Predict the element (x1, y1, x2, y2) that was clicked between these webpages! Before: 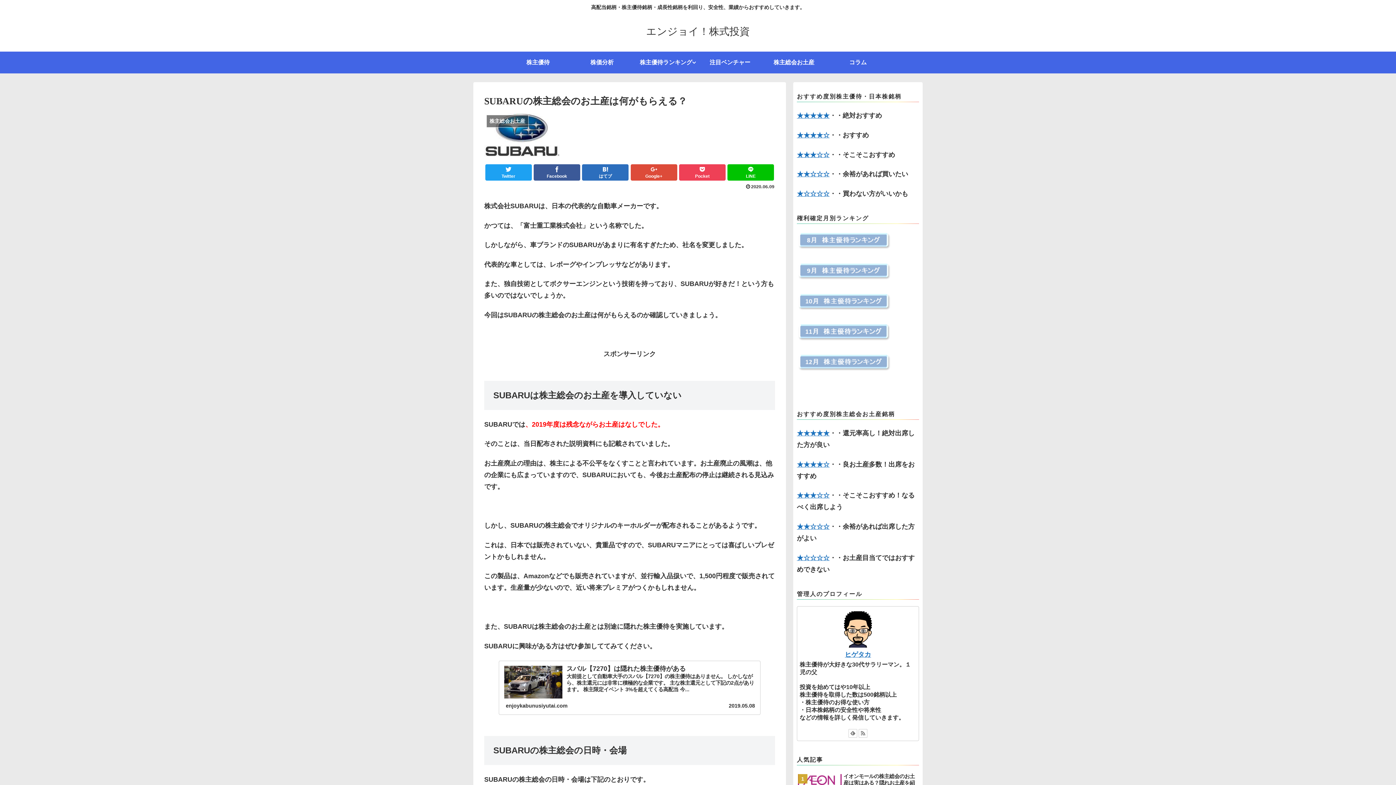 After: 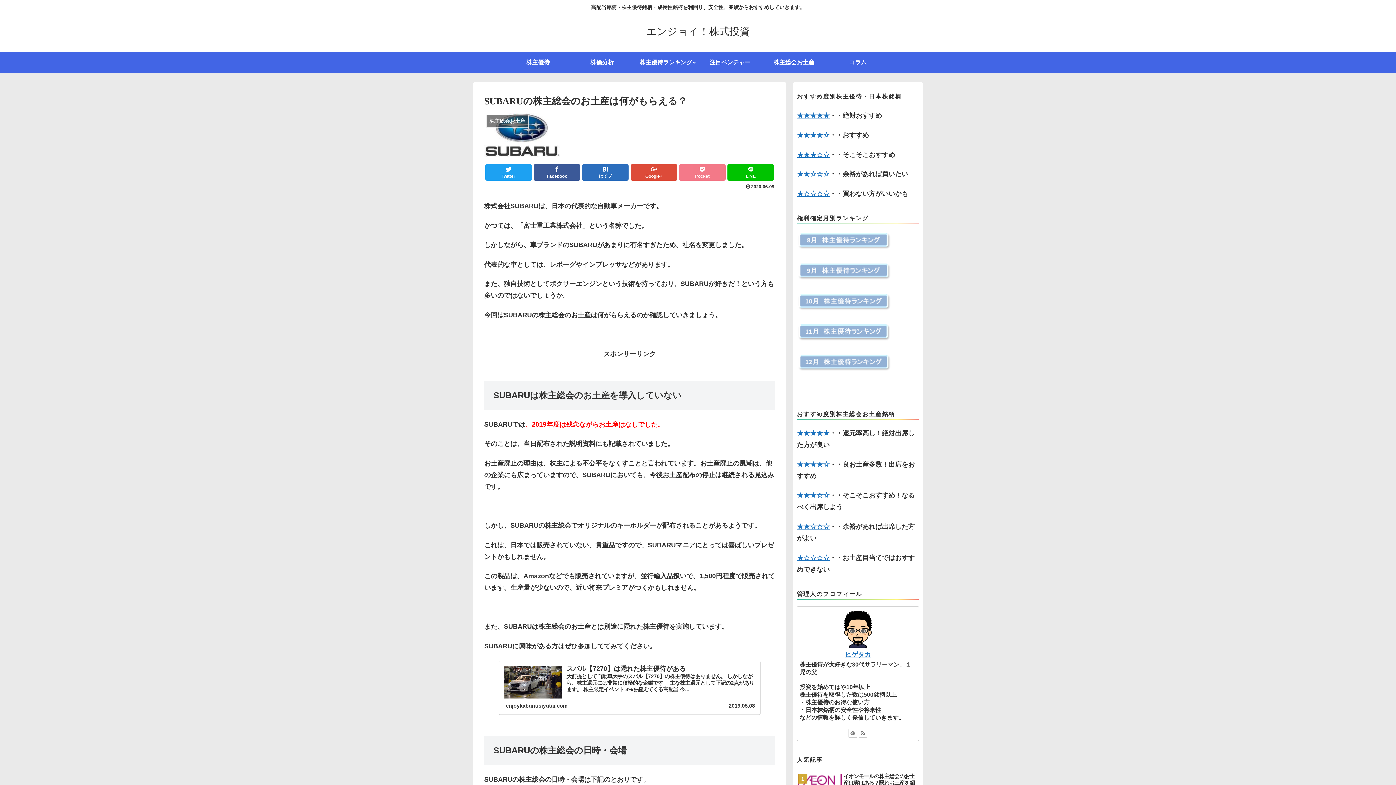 Action: label: Pocket bbox: (679, 164, 725, 180)